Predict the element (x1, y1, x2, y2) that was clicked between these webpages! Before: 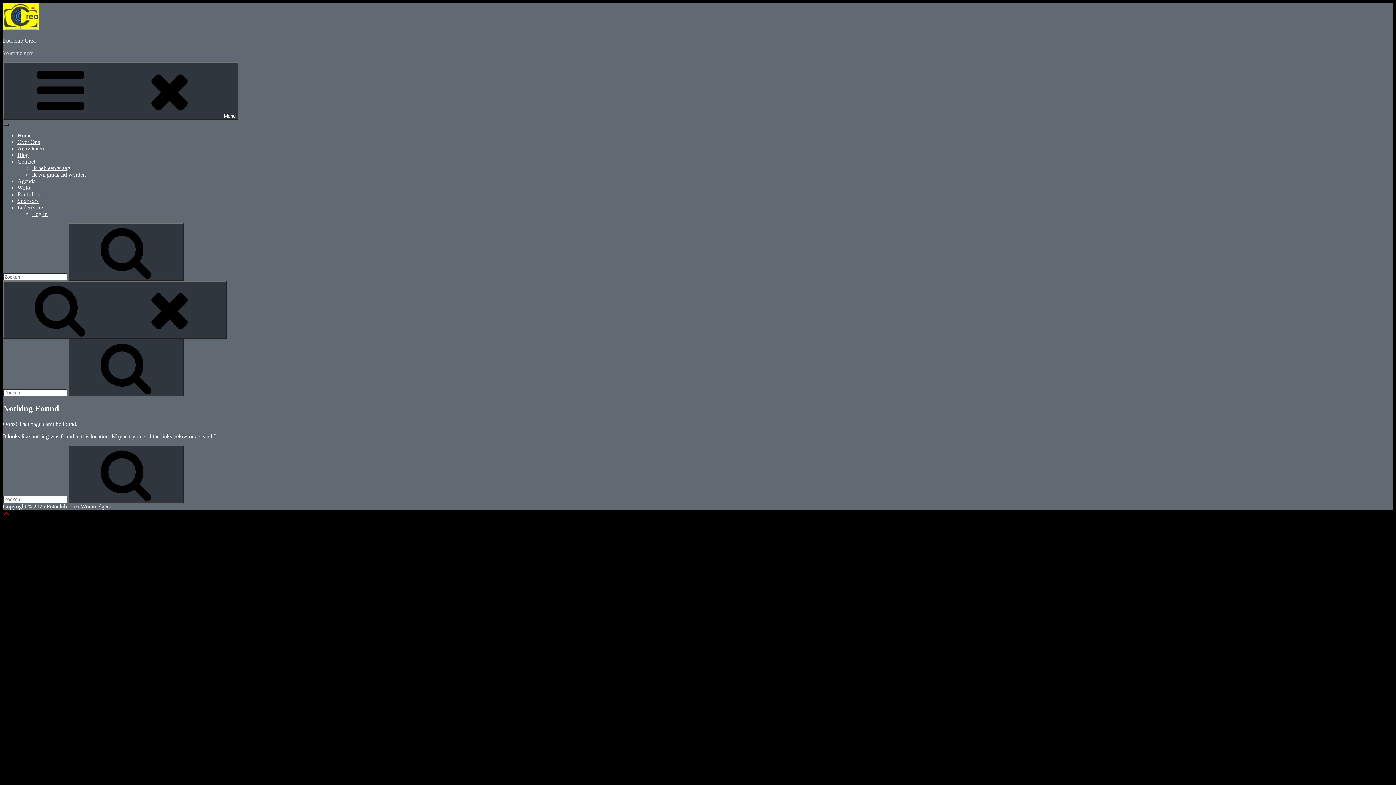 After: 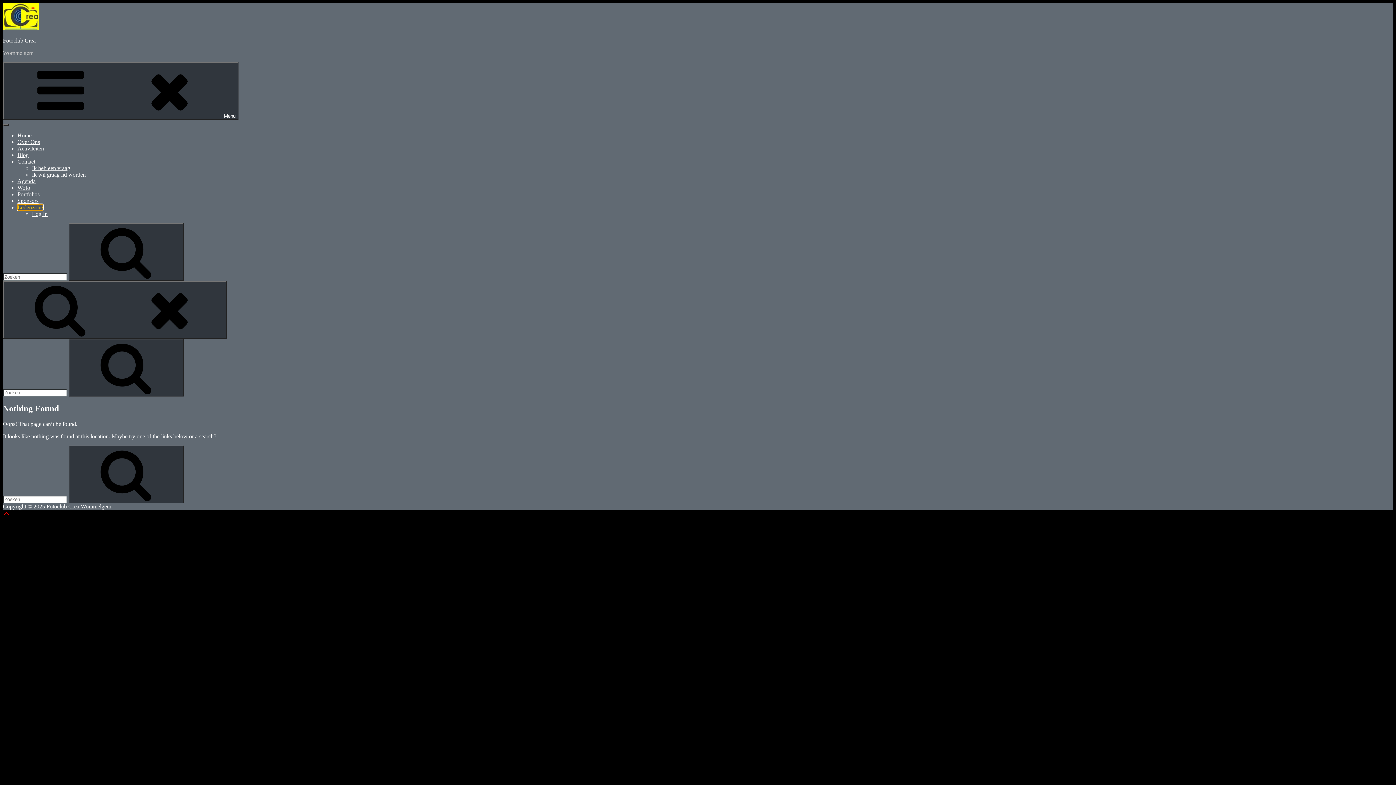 Action: bbox: (17, 204, 42, 210) label: Ledenzone